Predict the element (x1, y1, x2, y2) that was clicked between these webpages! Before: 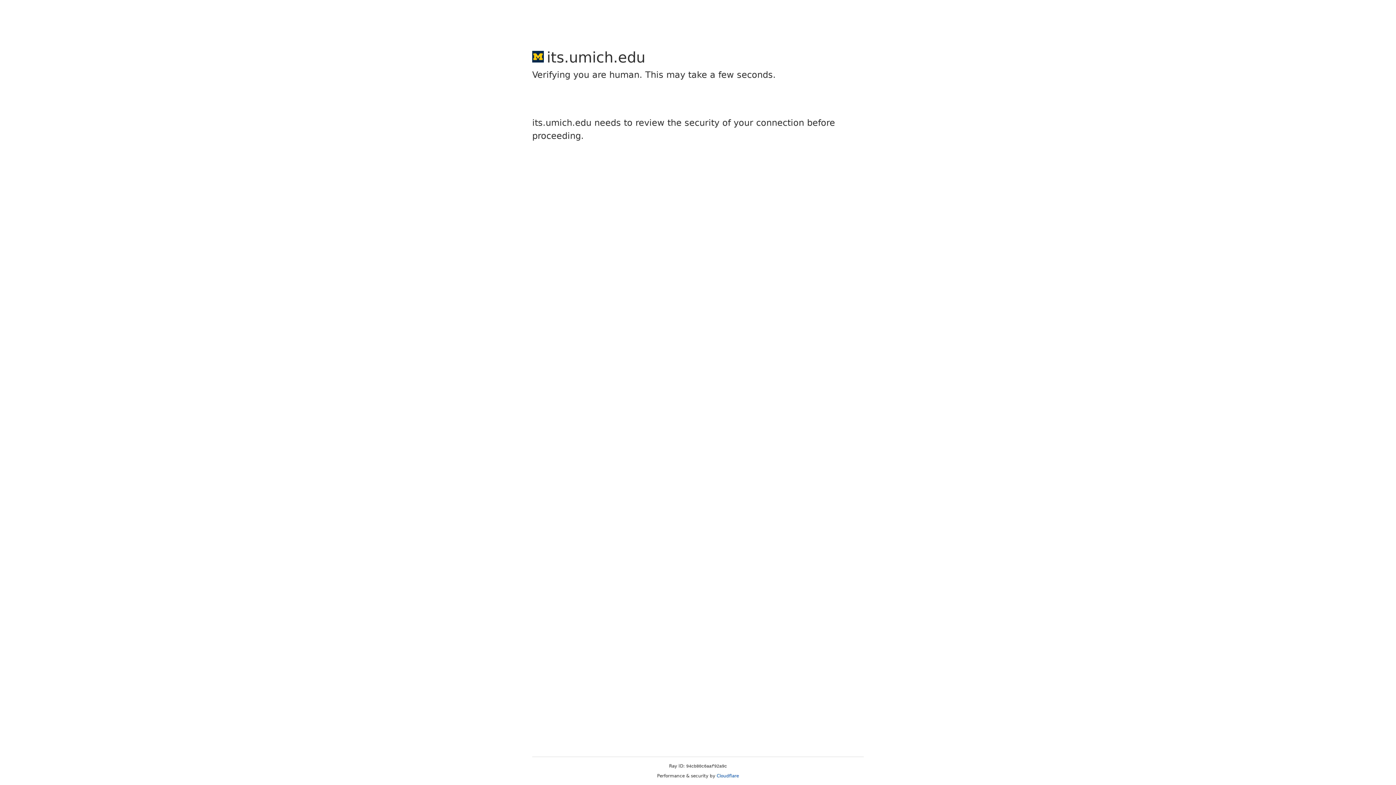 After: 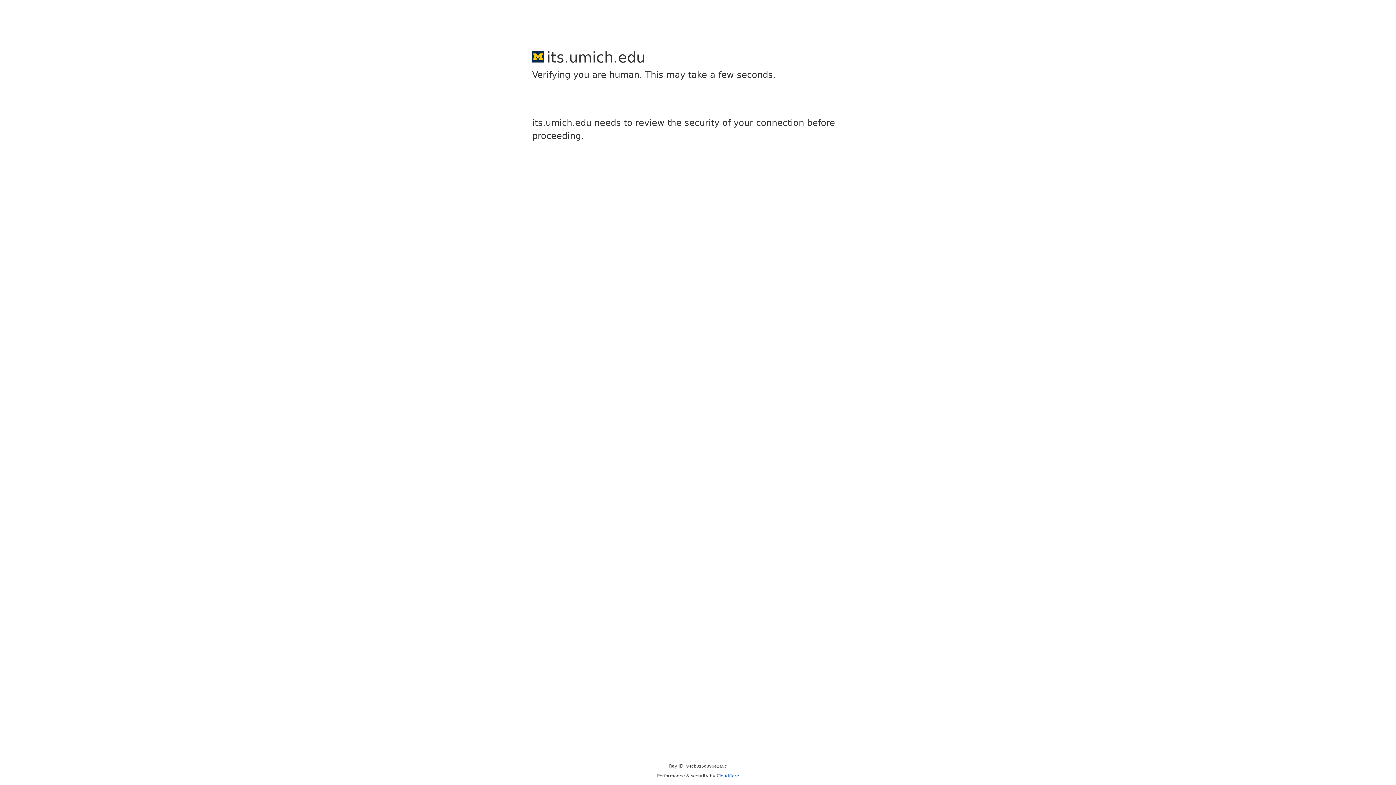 Action: label: Cloudflare bbox: (716, 773, 739, 778)